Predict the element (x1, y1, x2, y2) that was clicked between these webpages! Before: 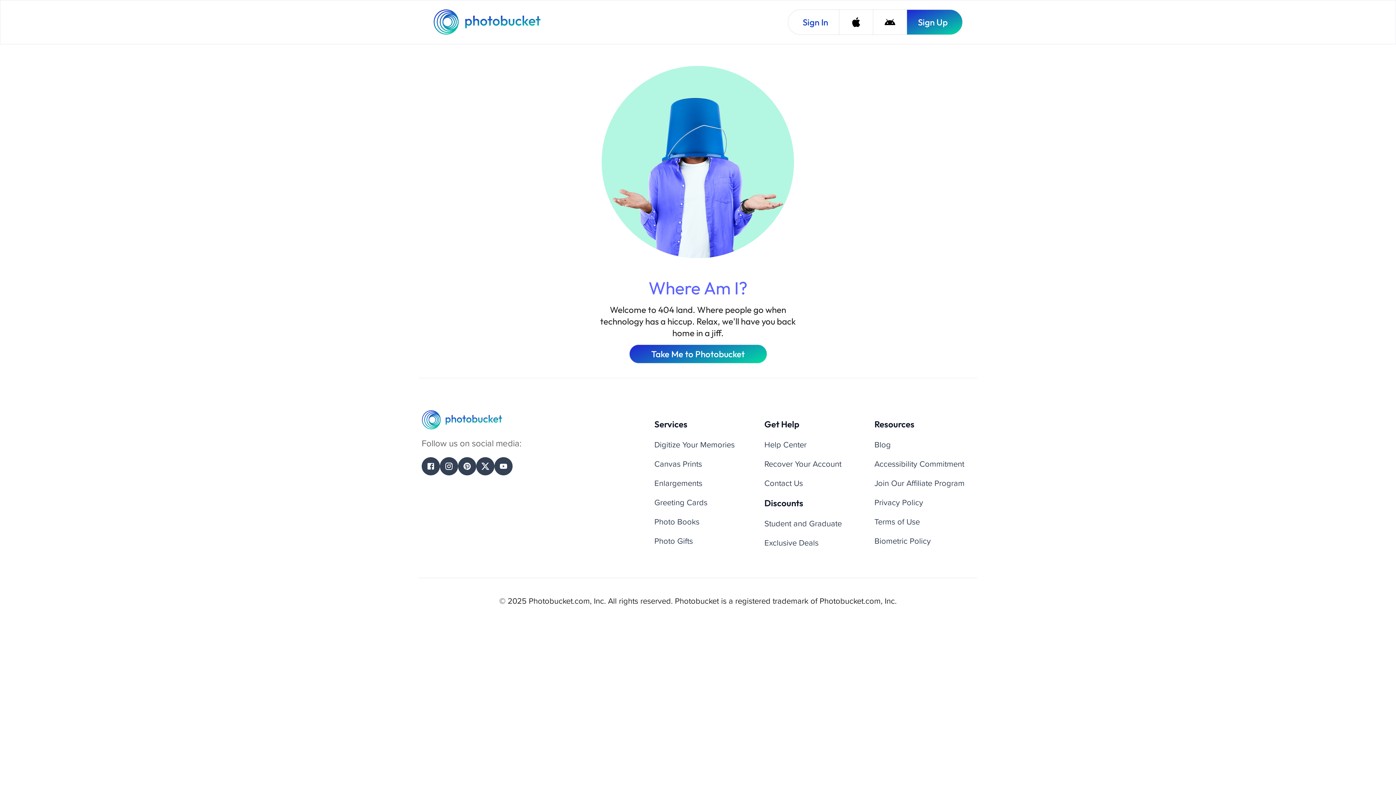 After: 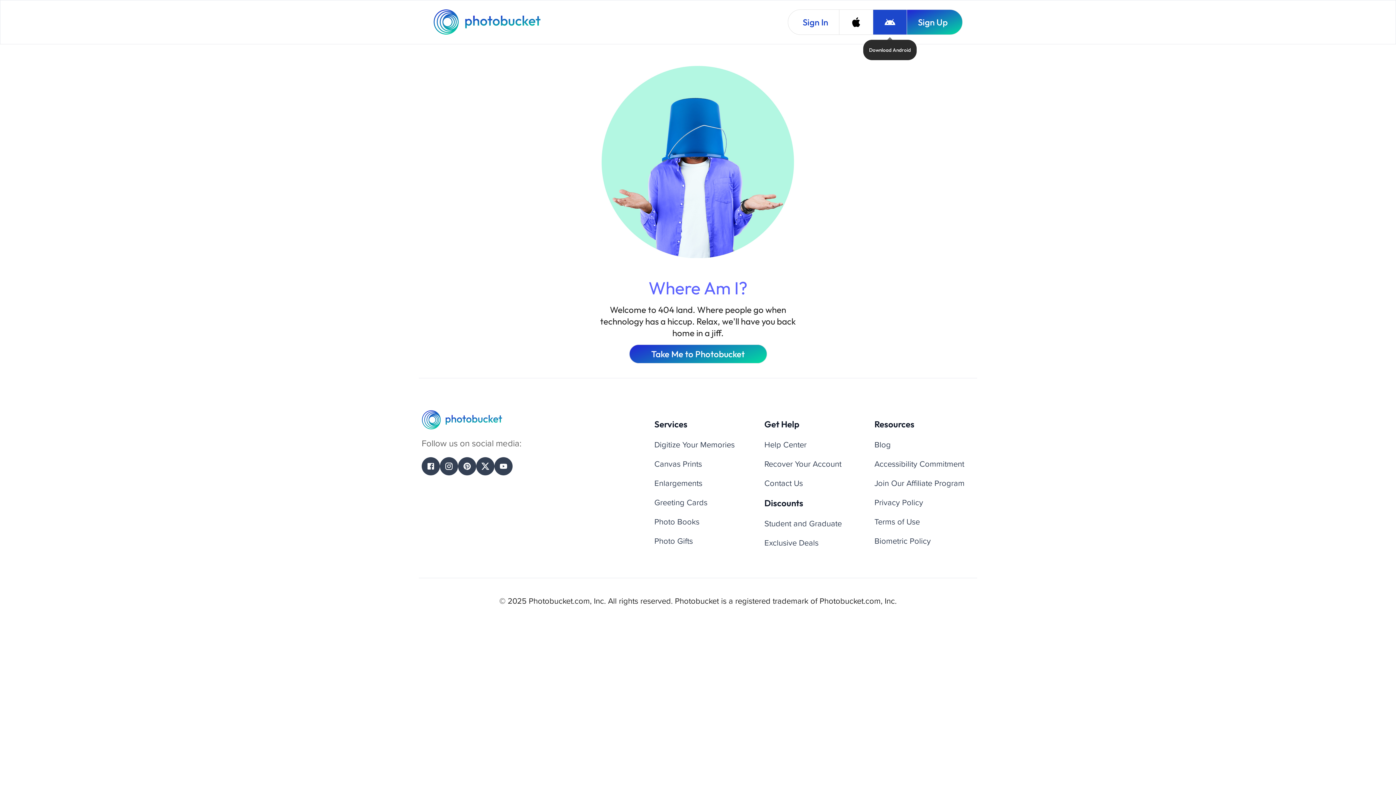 Action: bbox: (873, 9, 906, 34) label: Download Android